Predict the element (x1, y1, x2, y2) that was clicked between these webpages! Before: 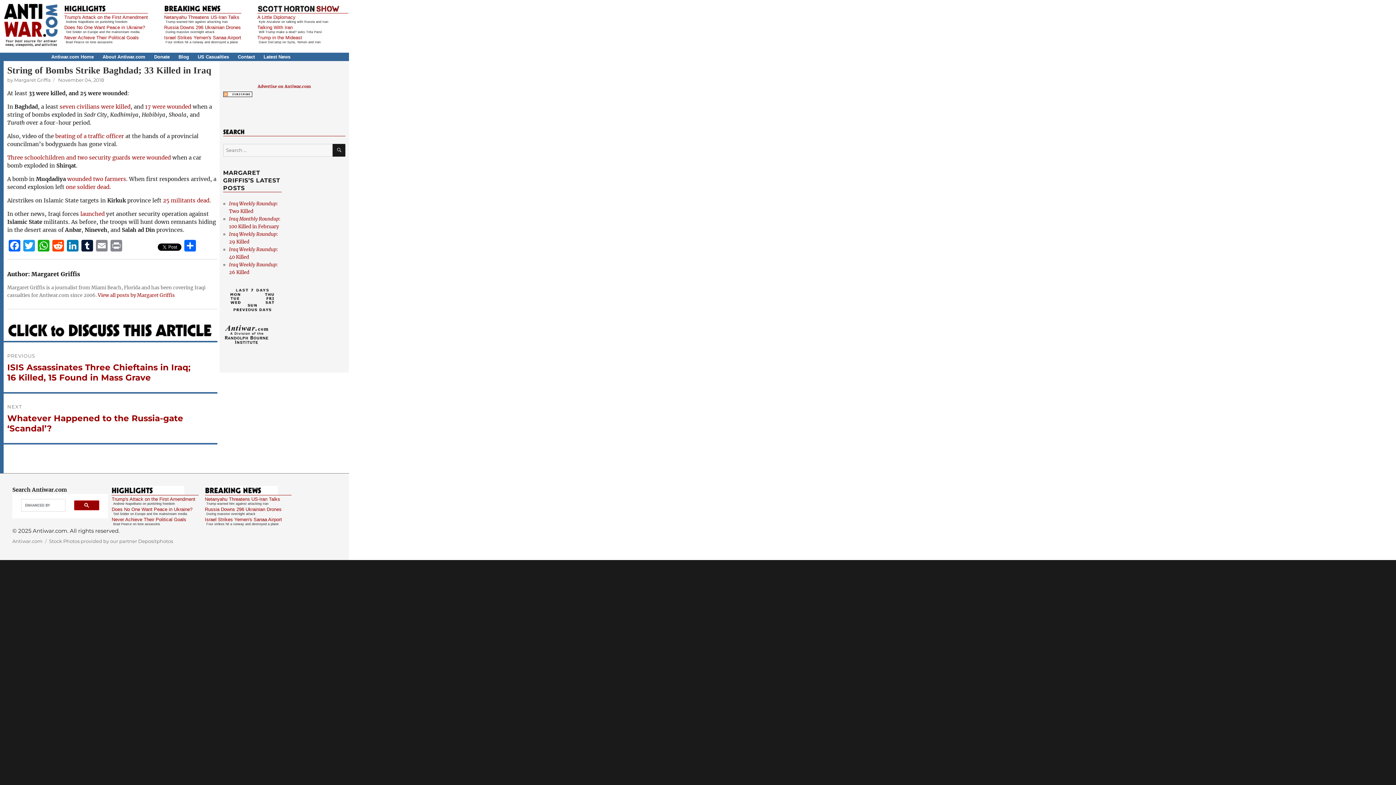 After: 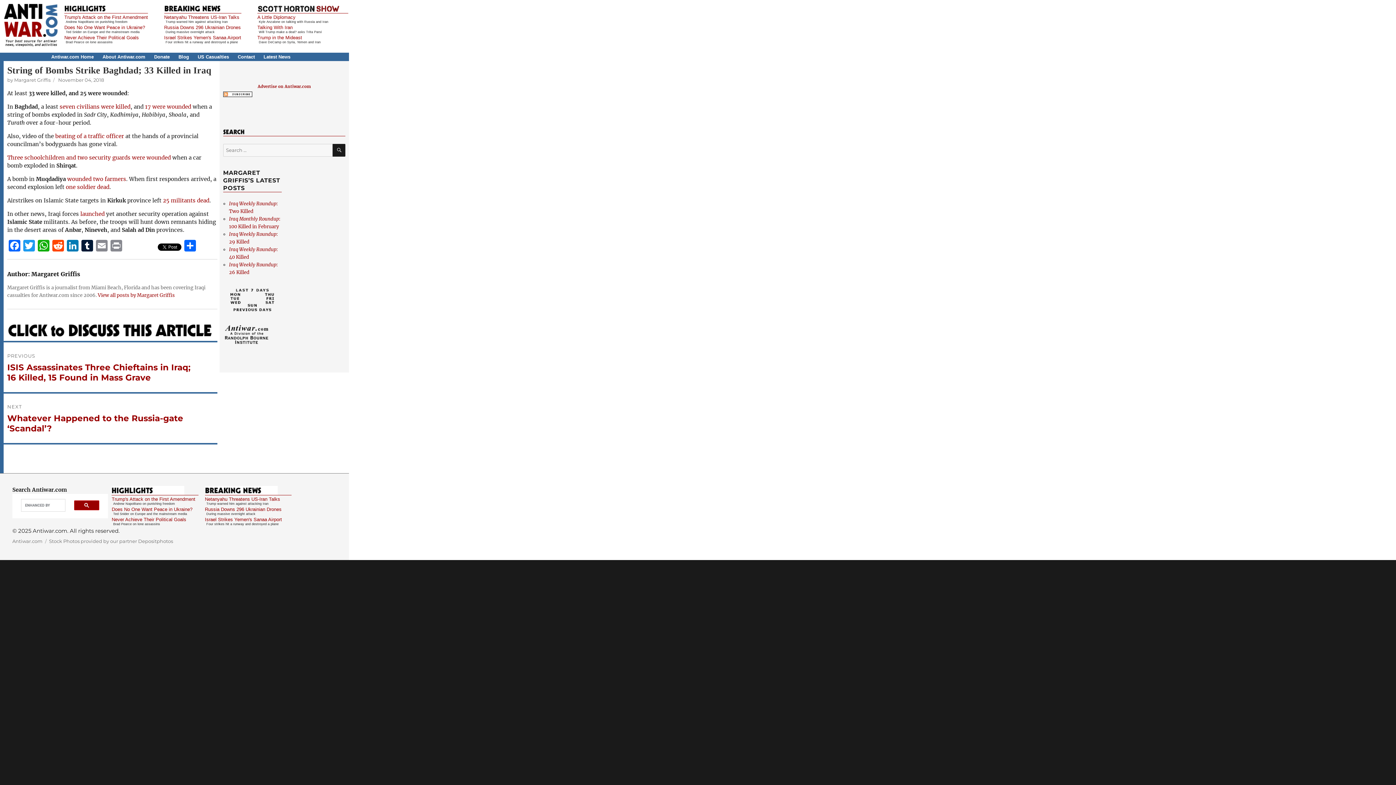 Action: bbox: (58, 77, 104, 82) label: November 04, 2018